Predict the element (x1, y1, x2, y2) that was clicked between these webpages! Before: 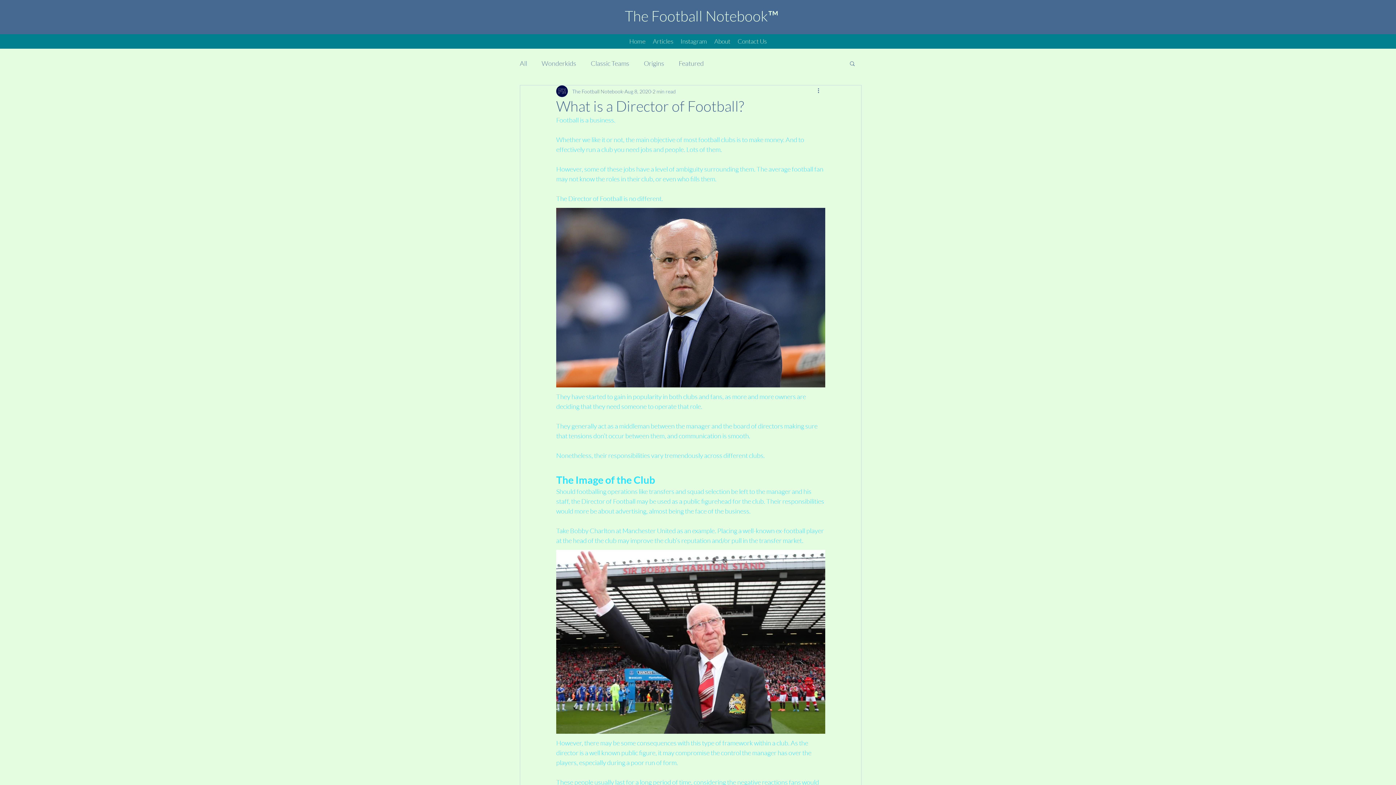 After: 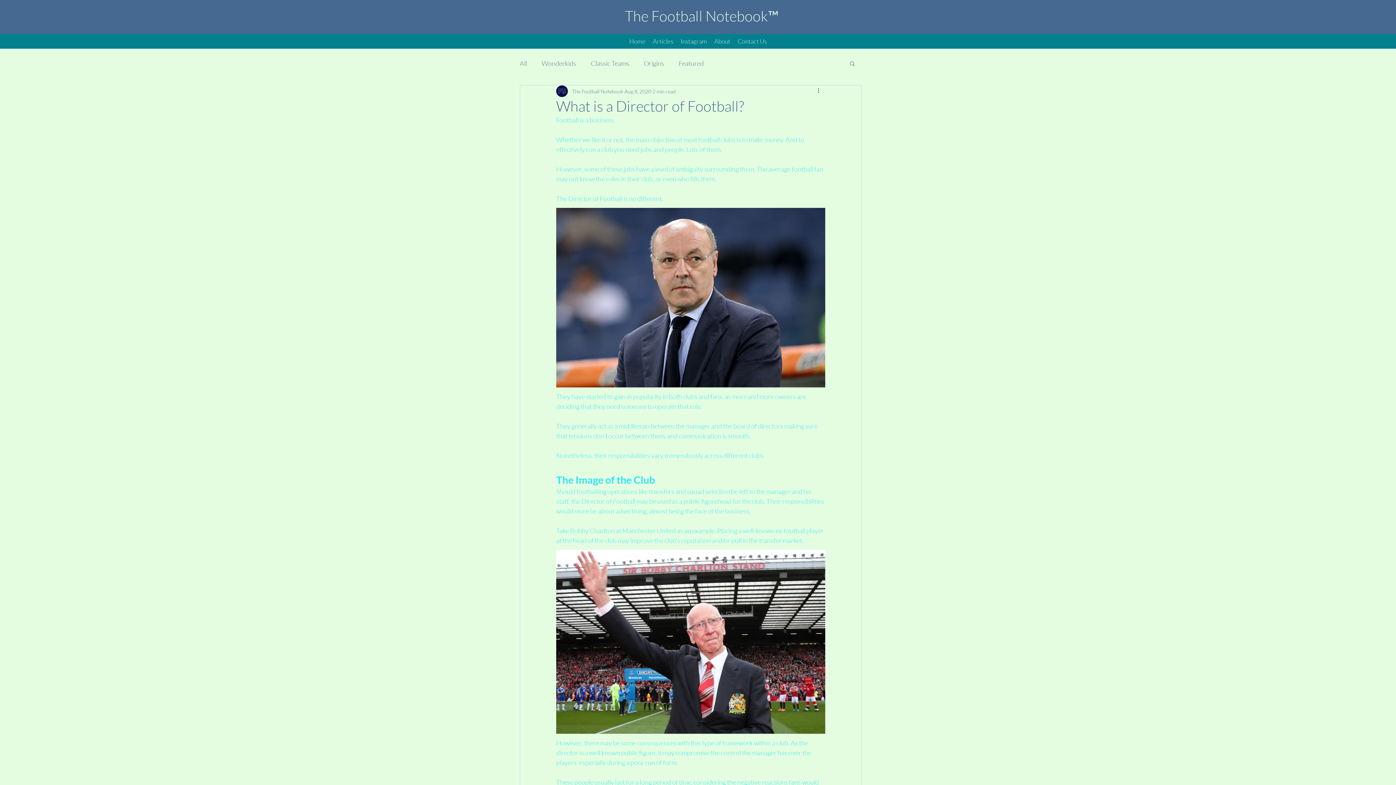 Action: label: Search bbox: (849, 60, 856, 66)